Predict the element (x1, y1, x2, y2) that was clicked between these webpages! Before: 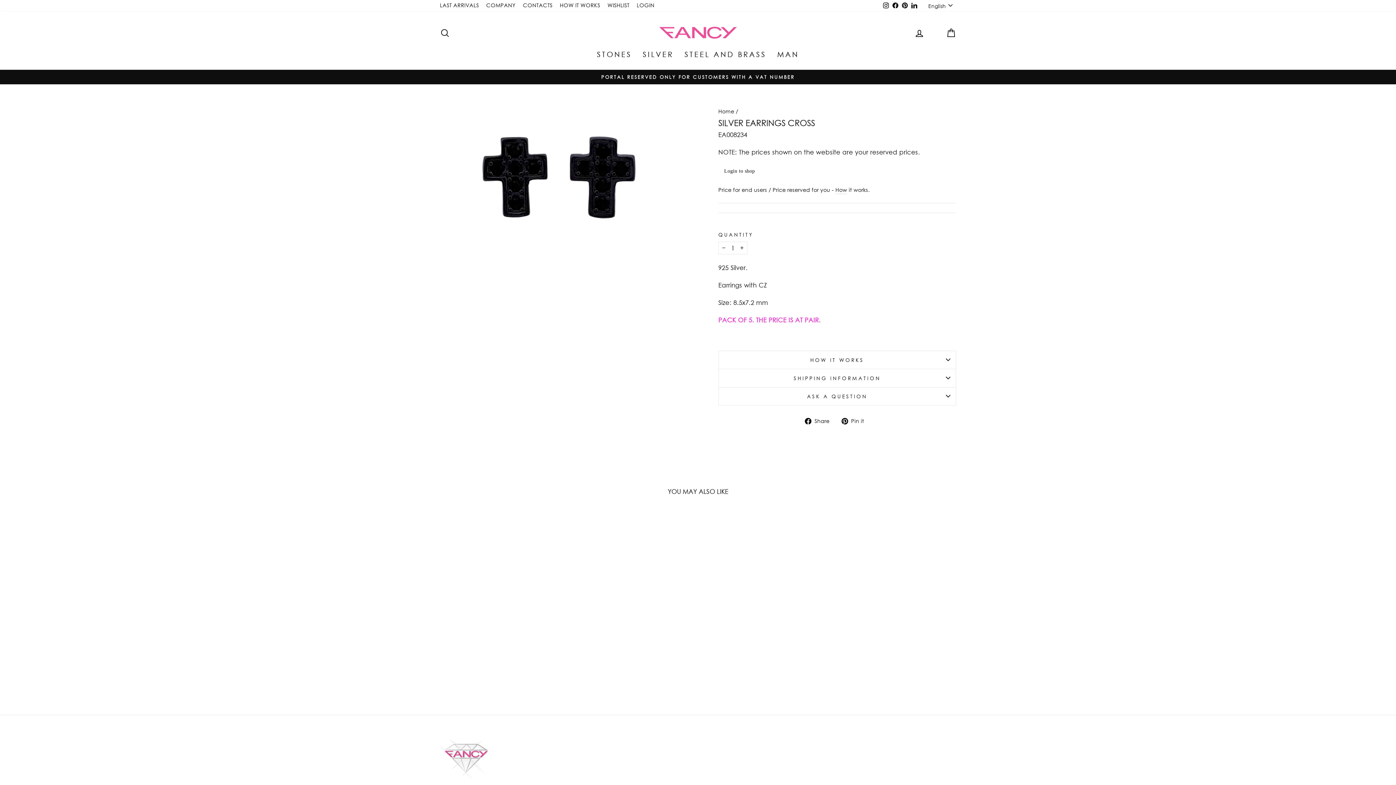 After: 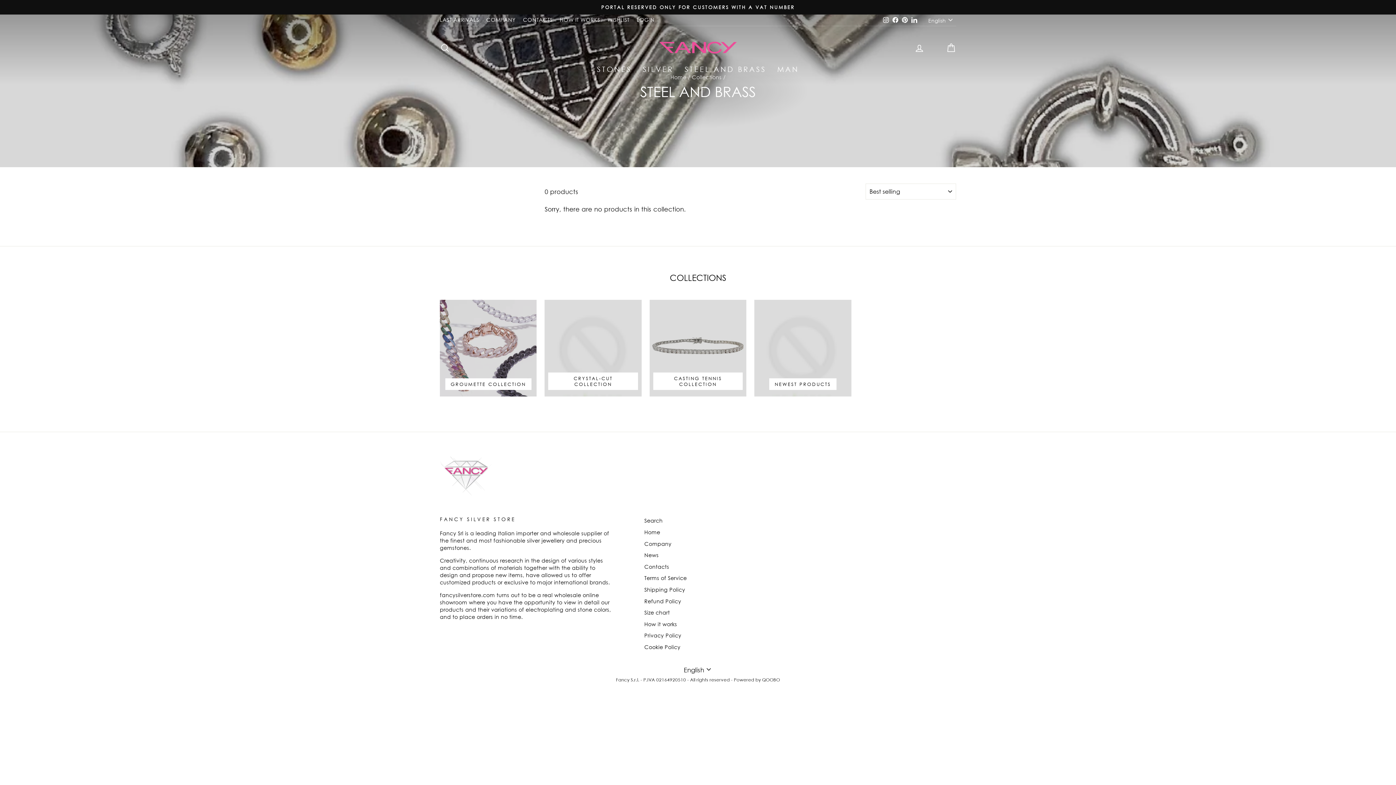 Action: label: STEEL AND BRASS bbox: (679, 46, 772, 62)